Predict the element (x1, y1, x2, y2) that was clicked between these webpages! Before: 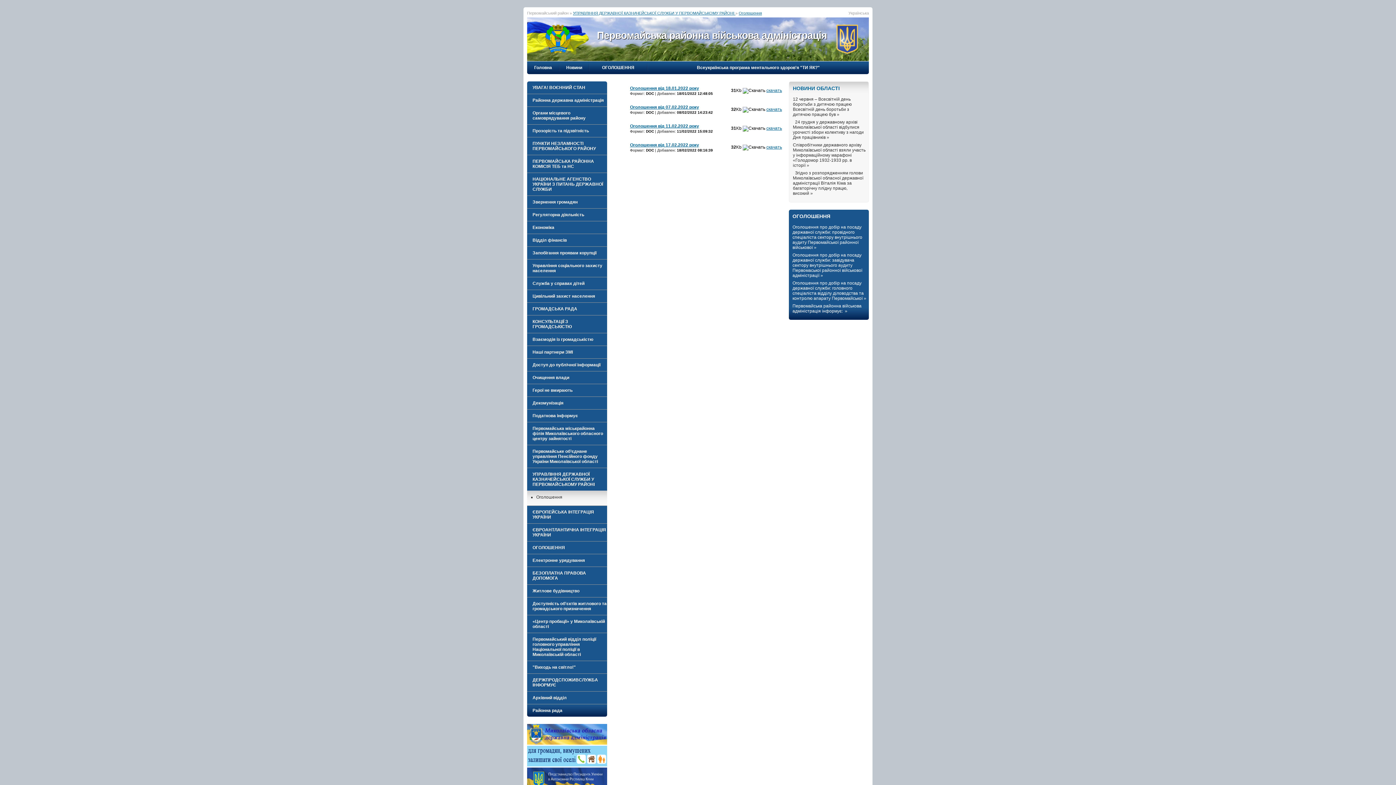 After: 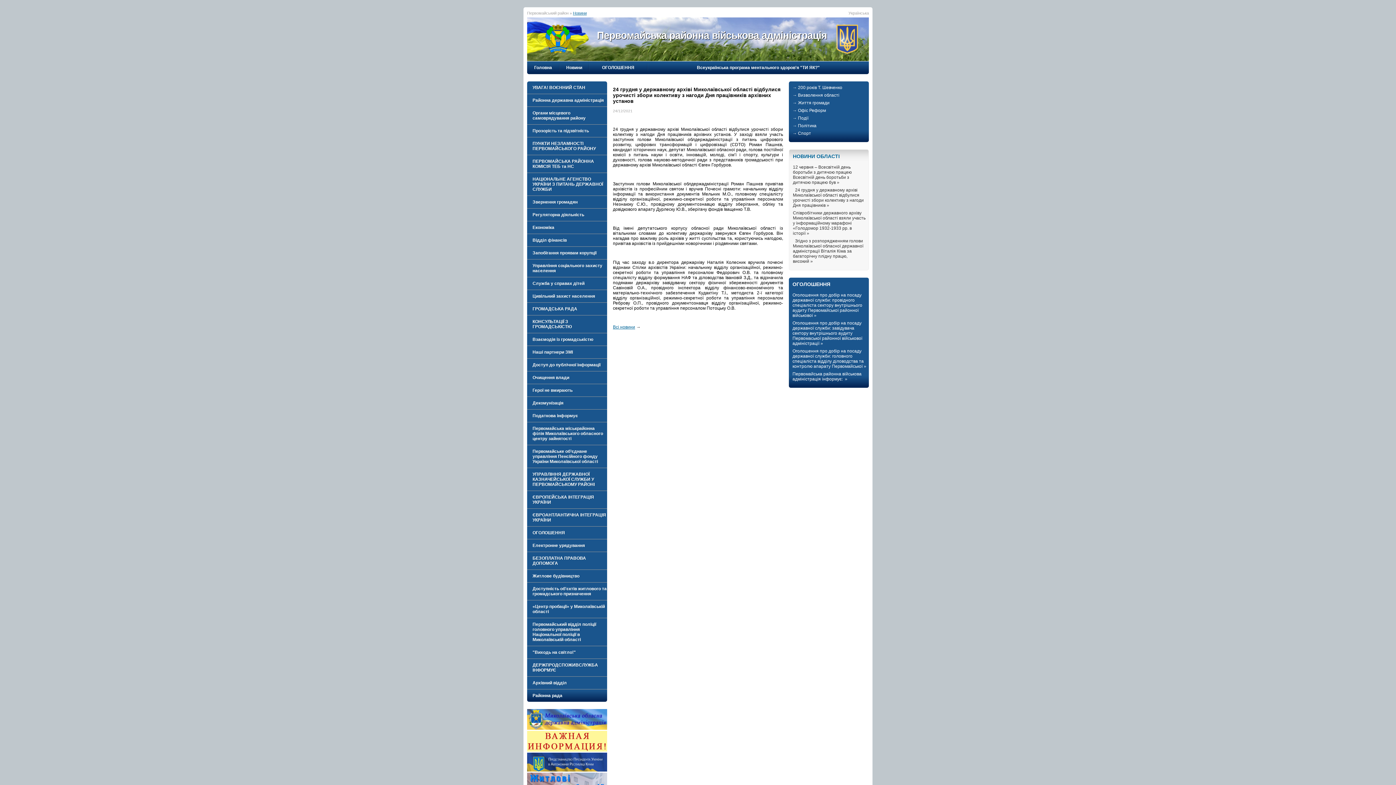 Action: bbox: (793, 119, 864, 140) label:   24 грудня у державному архіві Миколаївської області відбулися урочисті збори колективу з нагоди Дня працівників »